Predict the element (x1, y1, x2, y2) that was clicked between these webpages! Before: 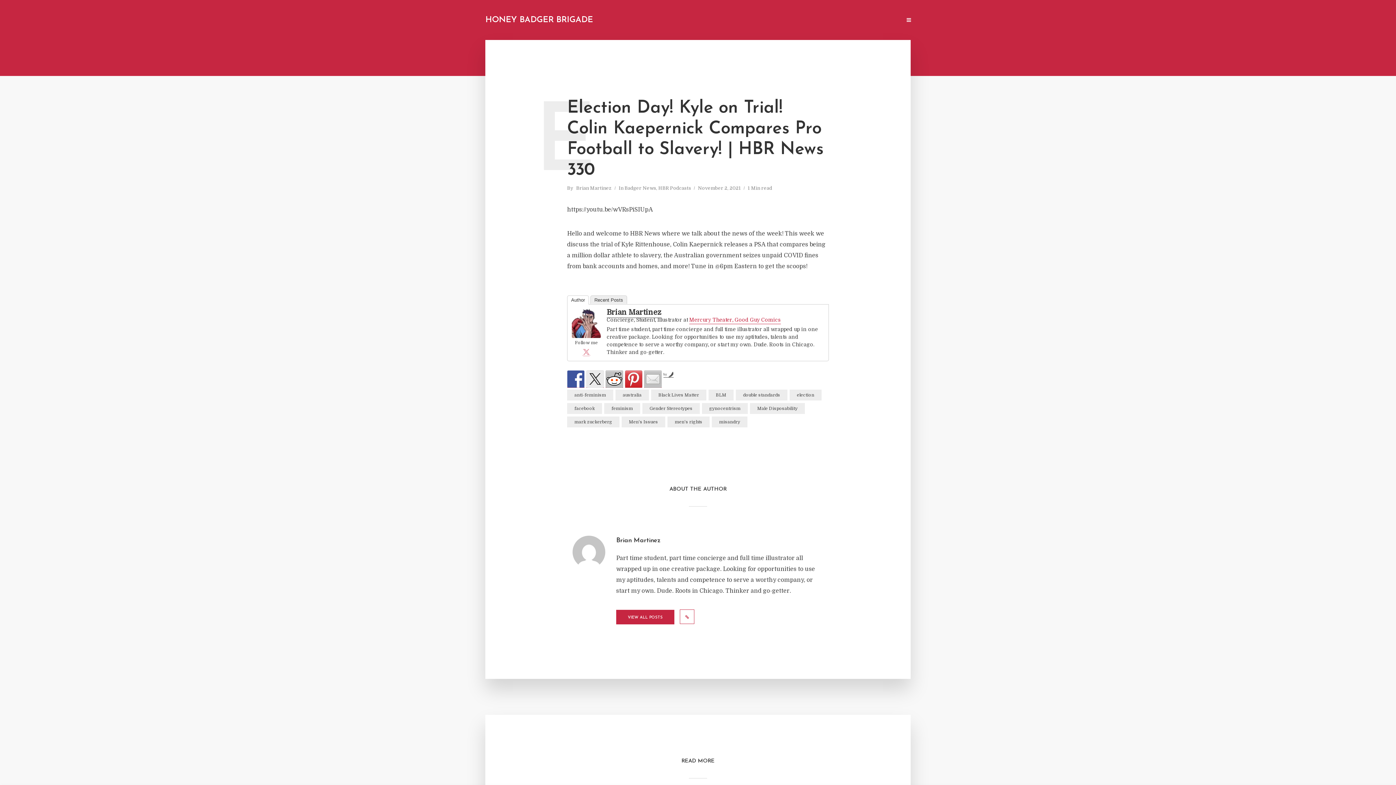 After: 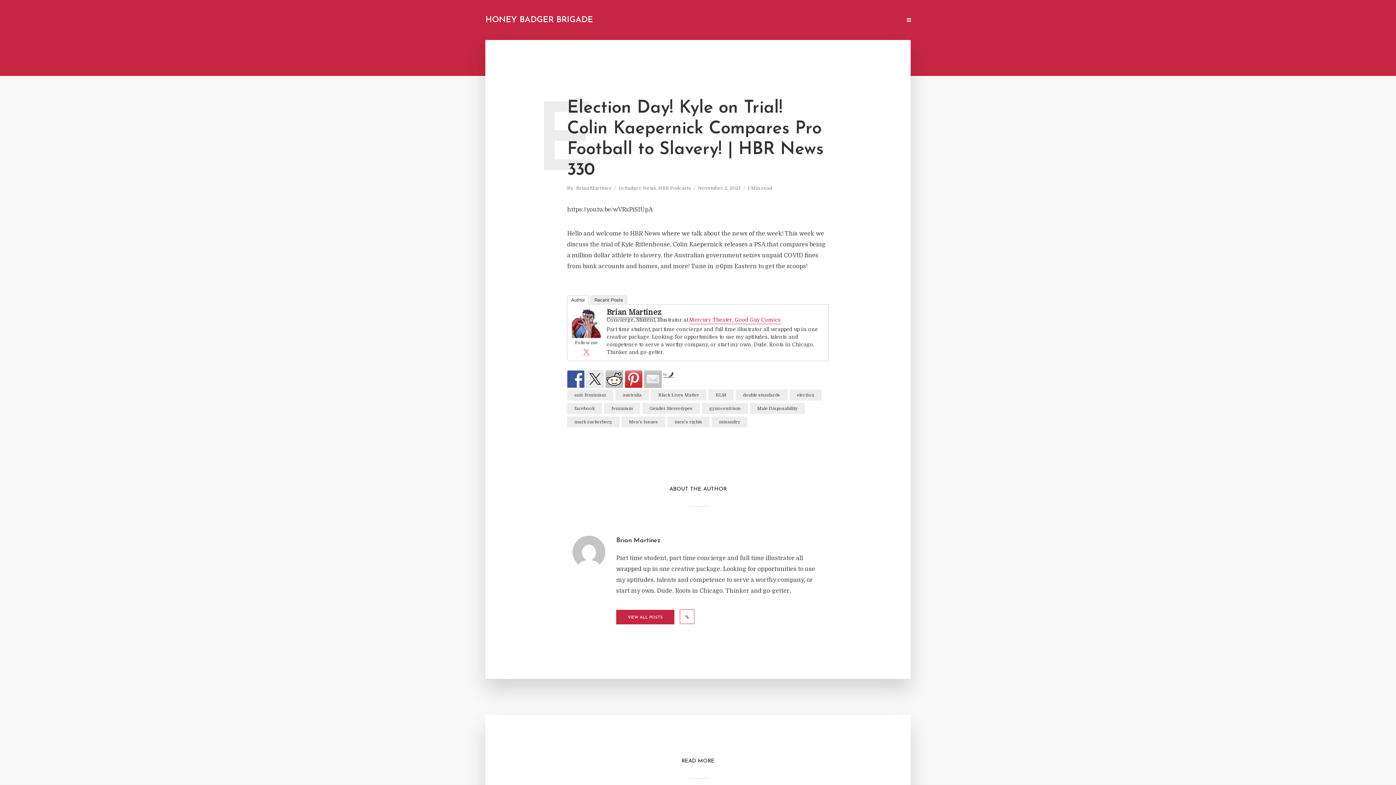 Action: bbox: (605, 370, 623, 388)